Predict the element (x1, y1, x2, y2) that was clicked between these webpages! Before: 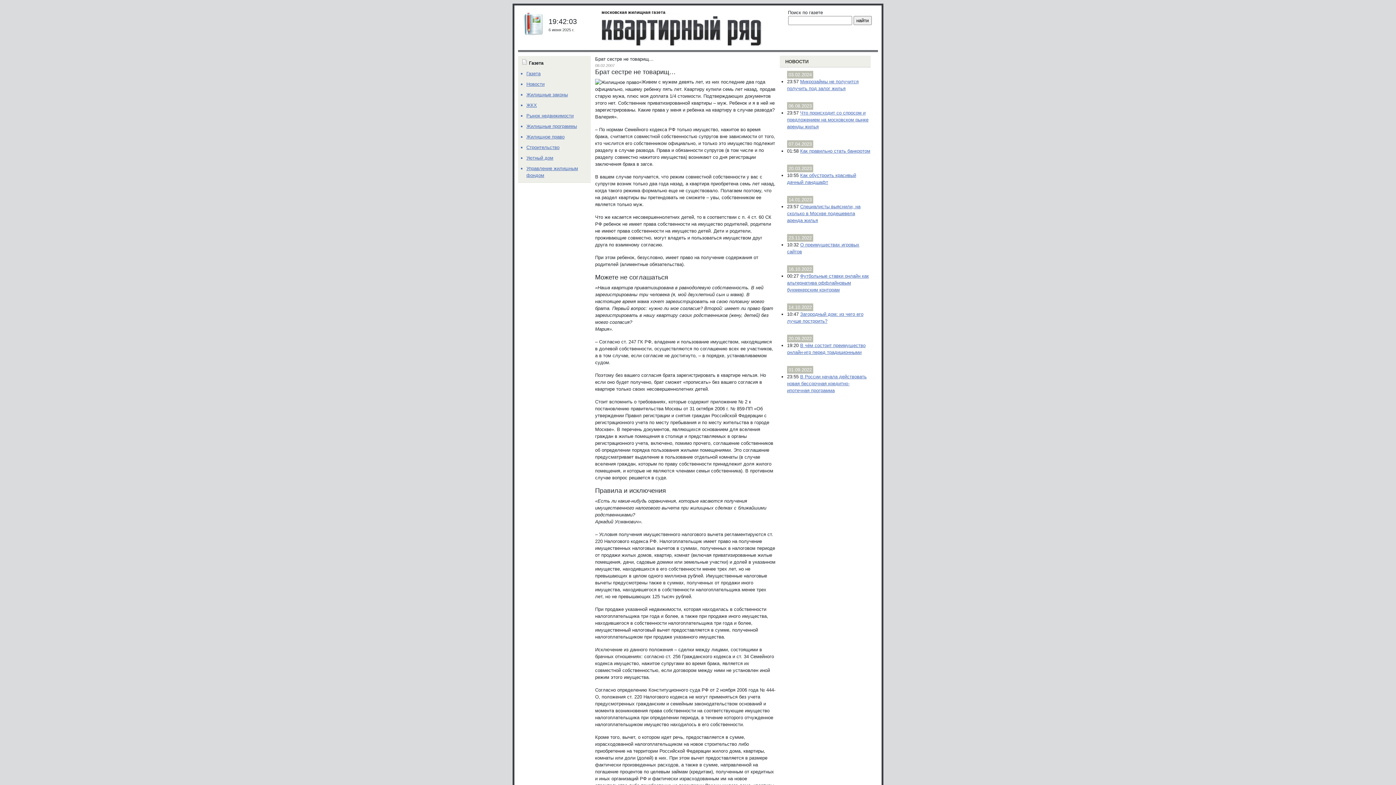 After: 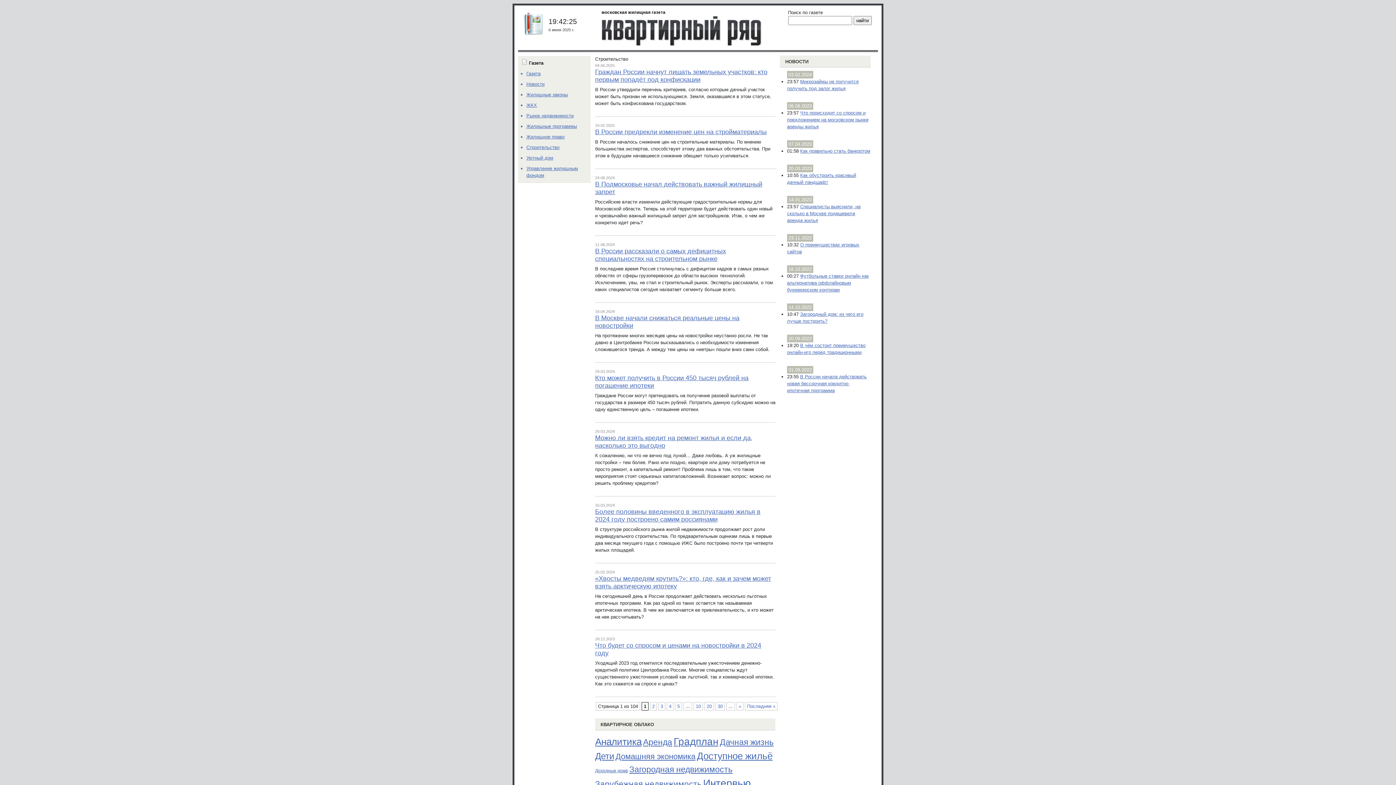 Action: bbox: (526, 144, 559, 150) label: Строительство